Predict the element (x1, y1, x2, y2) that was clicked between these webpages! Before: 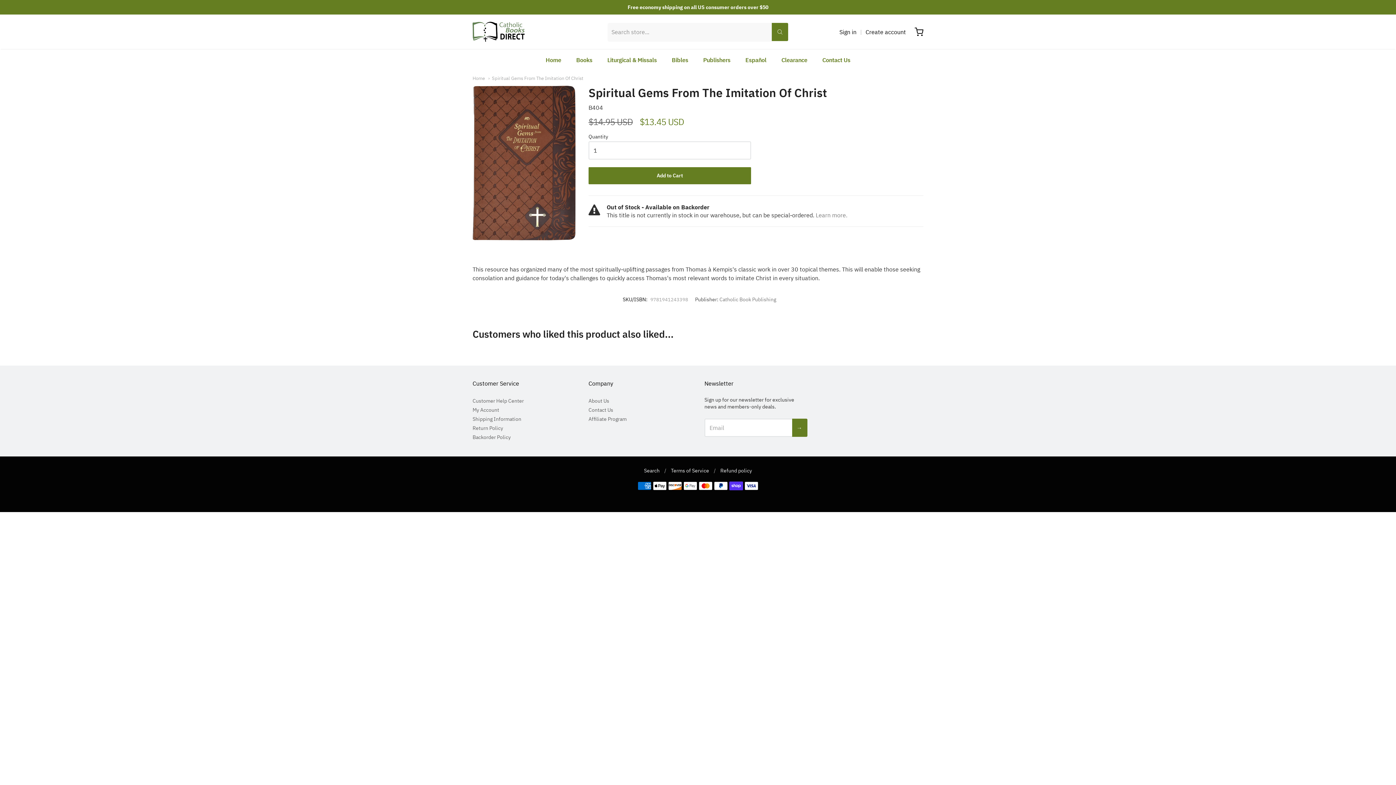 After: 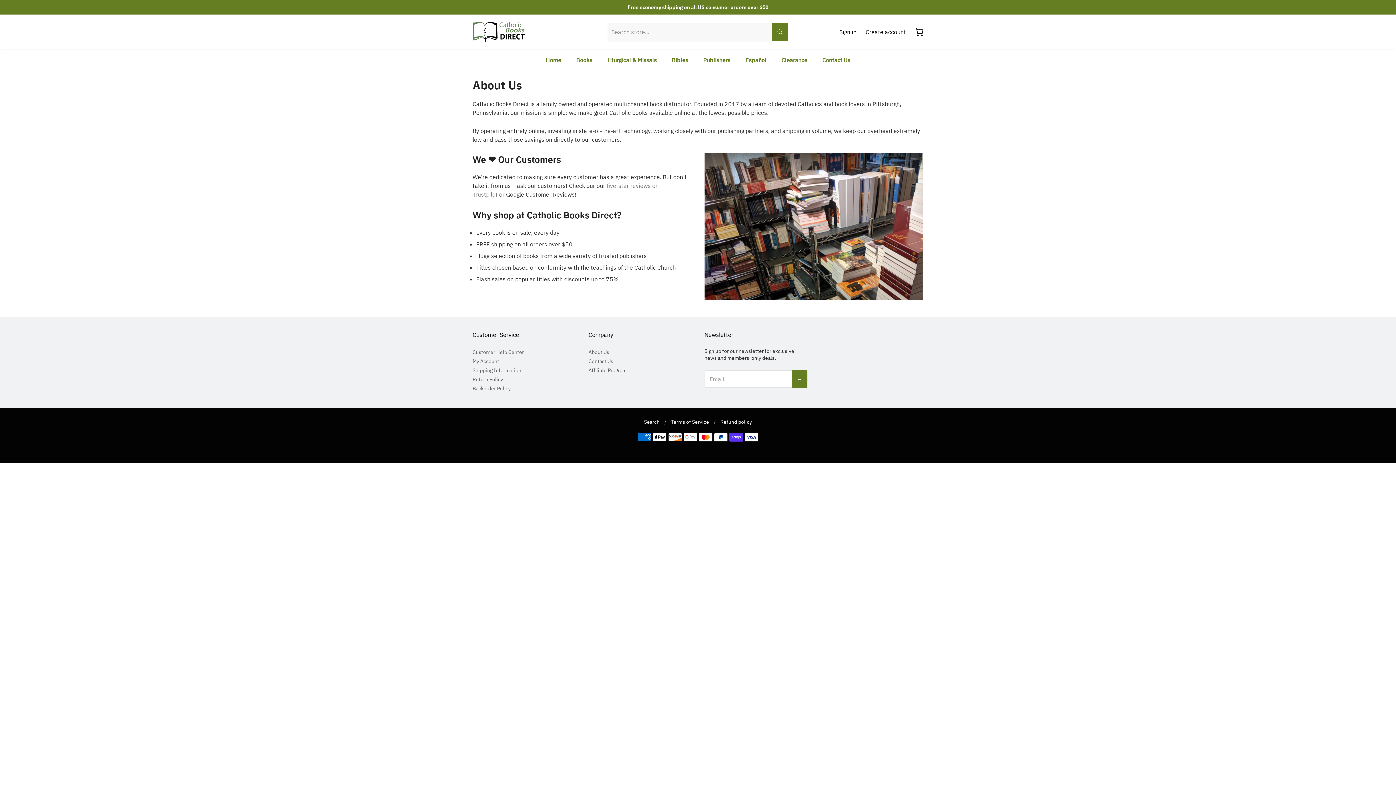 Action: label: About Us bbox: (588, 396, 691, 405)